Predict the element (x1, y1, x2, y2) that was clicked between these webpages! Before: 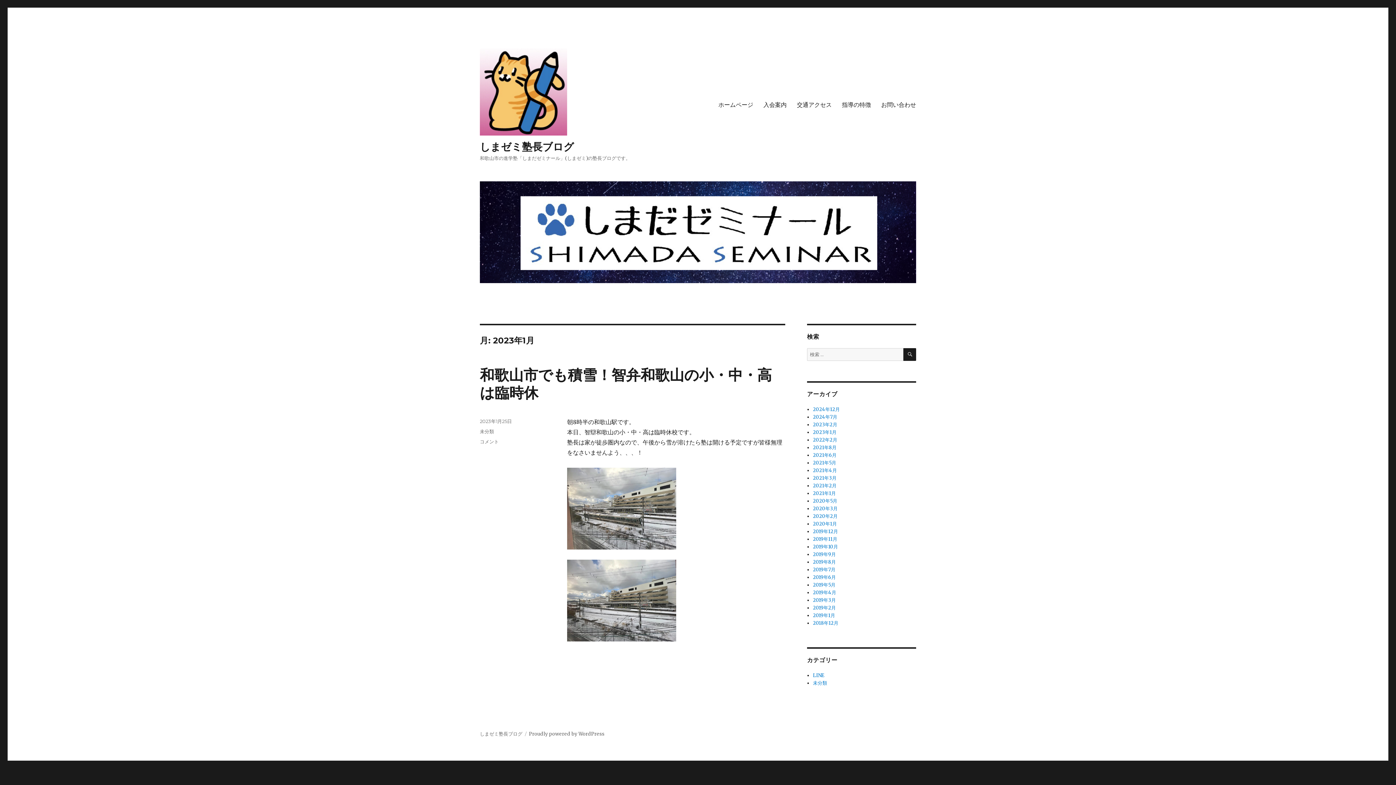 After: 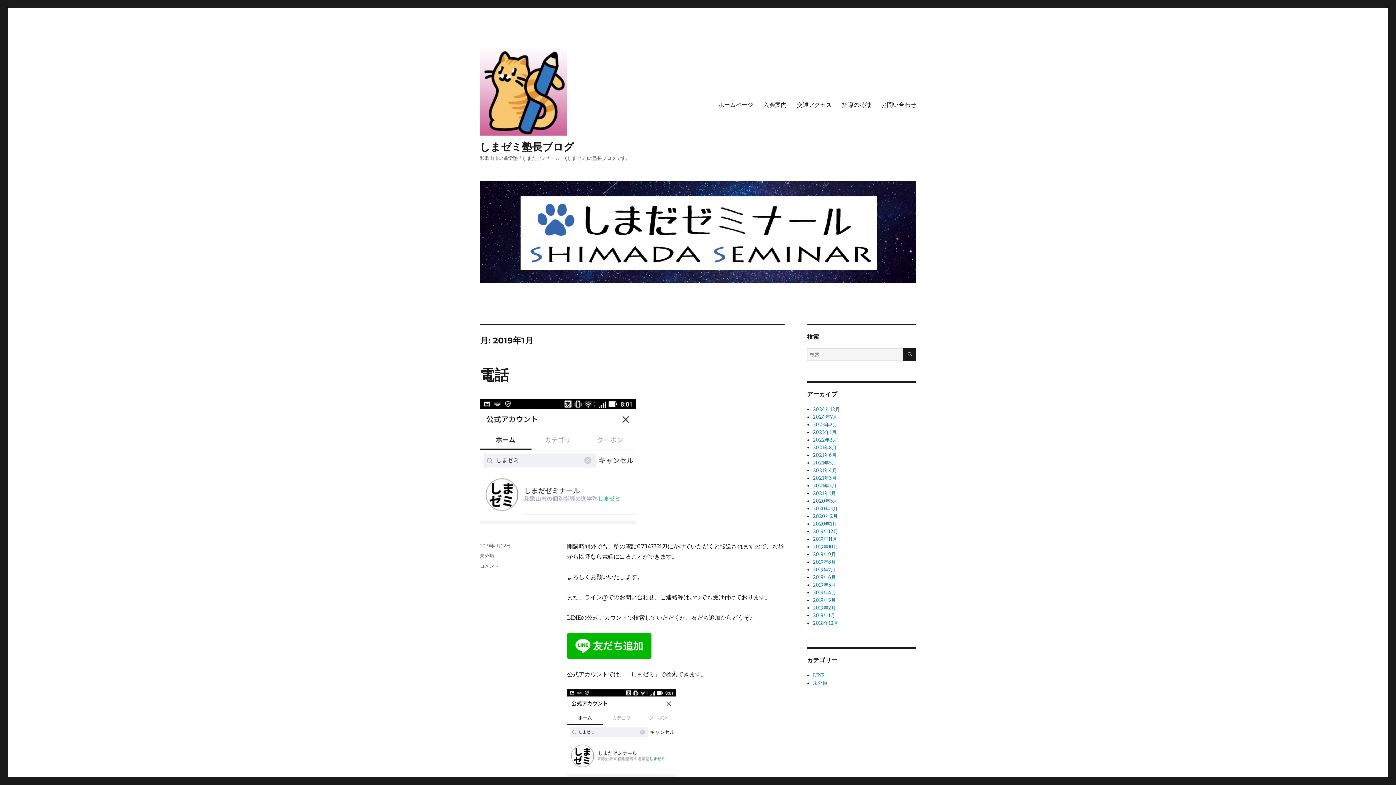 Action: label: 2019年1月 bbox: (813, 612, 835, 618)